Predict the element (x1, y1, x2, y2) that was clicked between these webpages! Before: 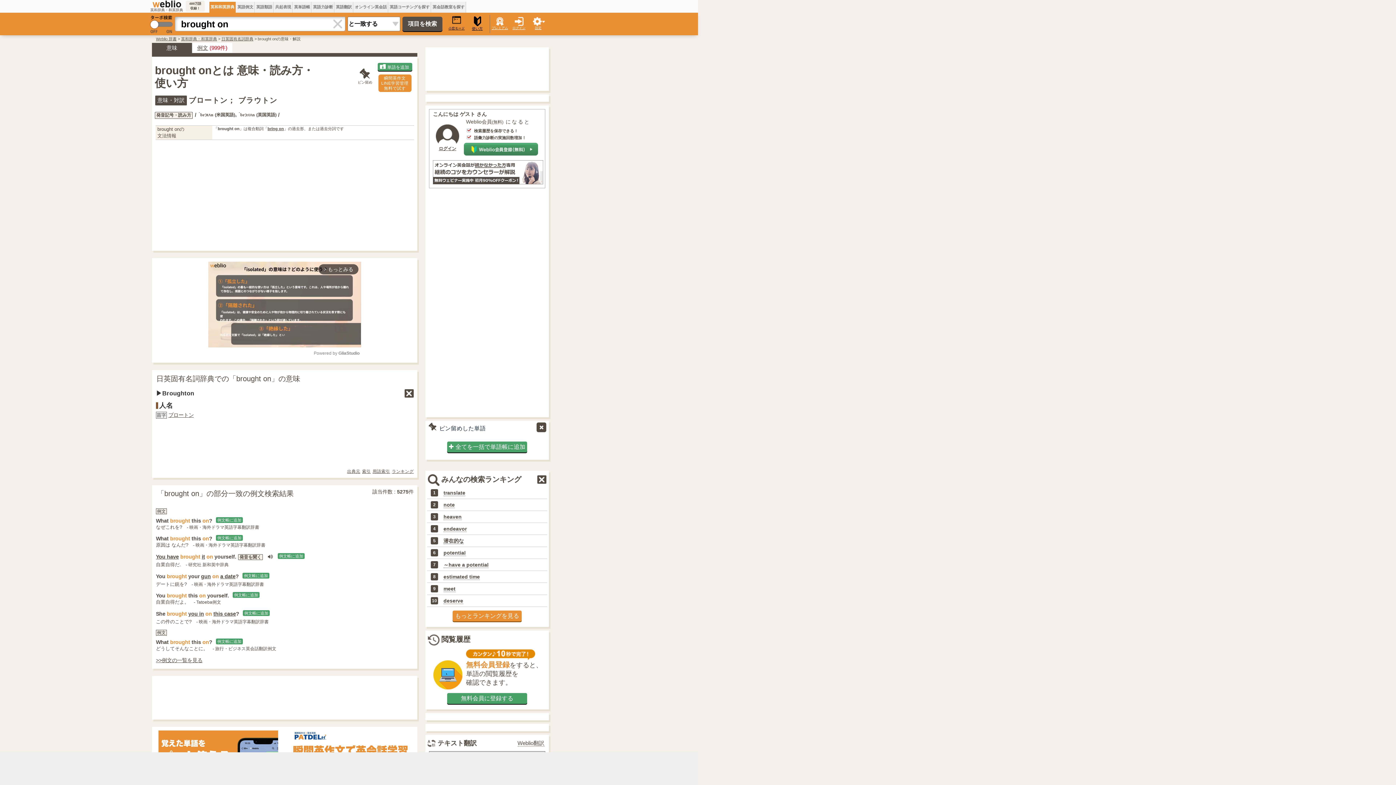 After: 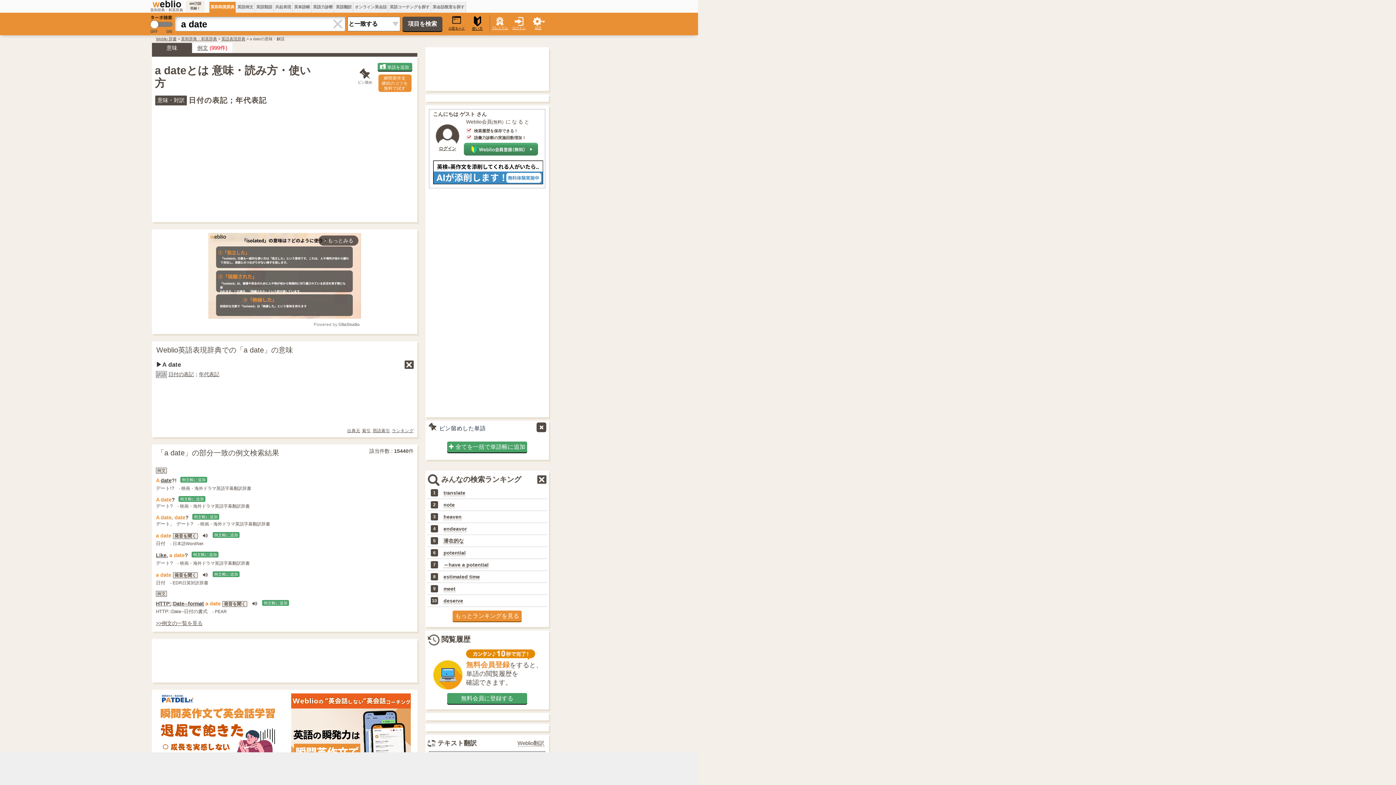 Action: label: a date bbox: (220, 573, 235, 579)